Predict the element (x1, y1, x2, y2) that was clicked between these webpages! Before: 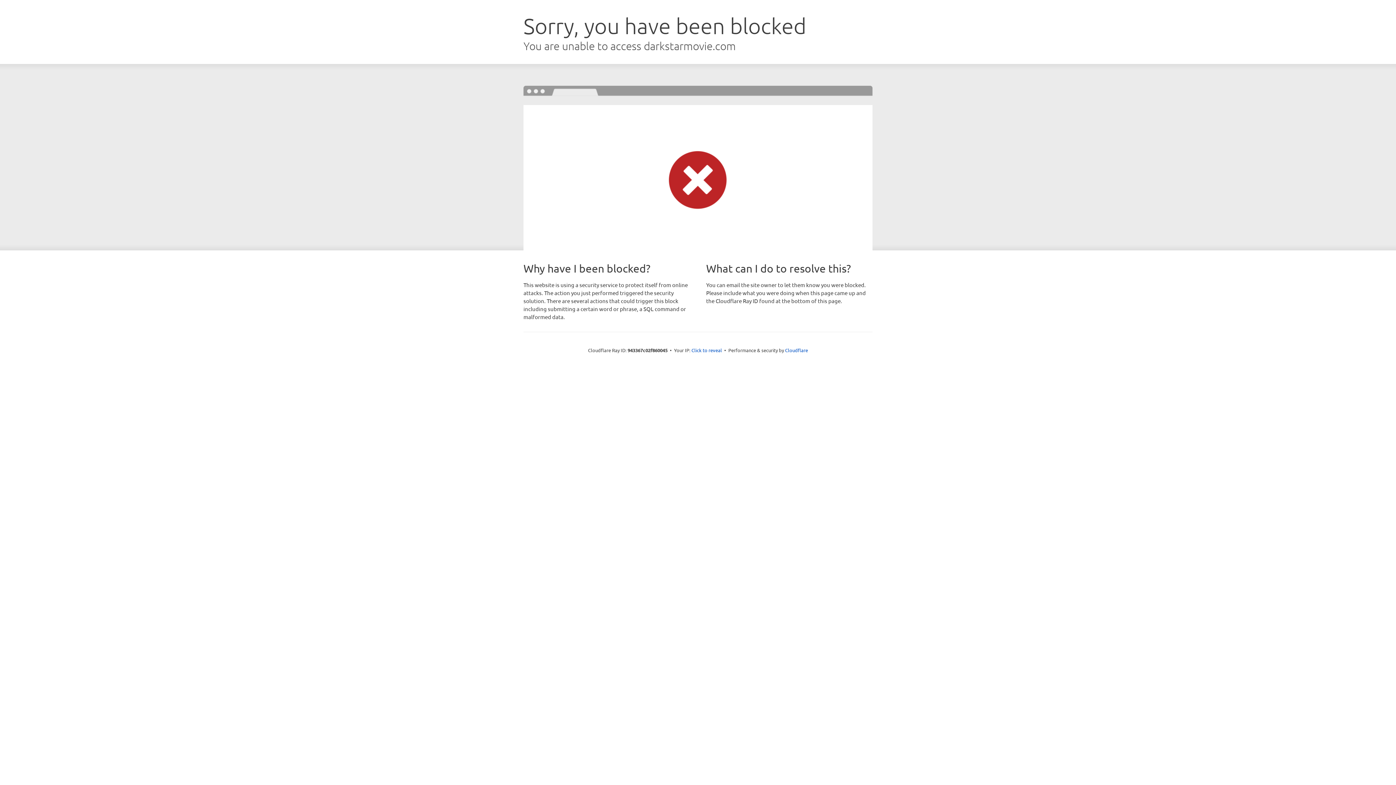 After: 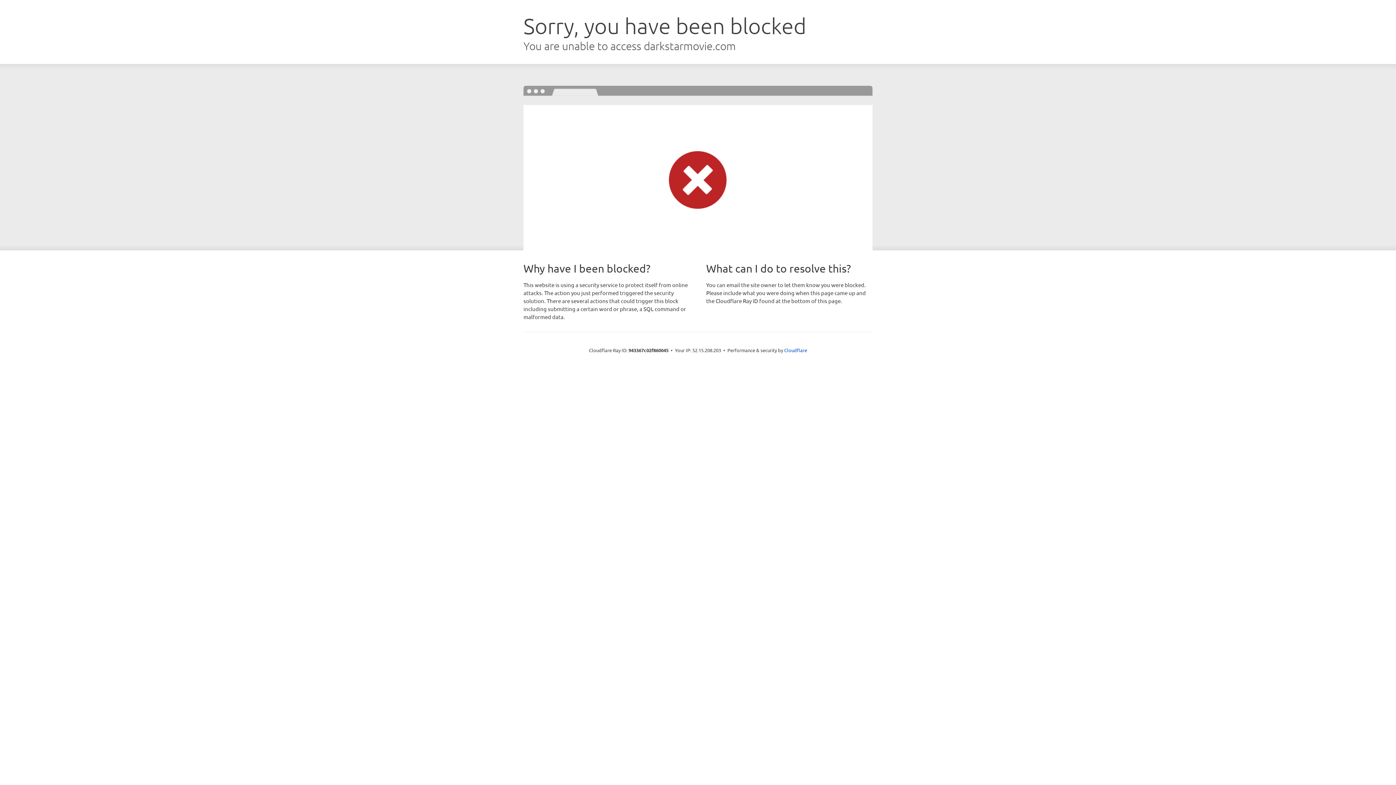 Action: bbox: (691, 346, 722, 353) label: Click to reveal